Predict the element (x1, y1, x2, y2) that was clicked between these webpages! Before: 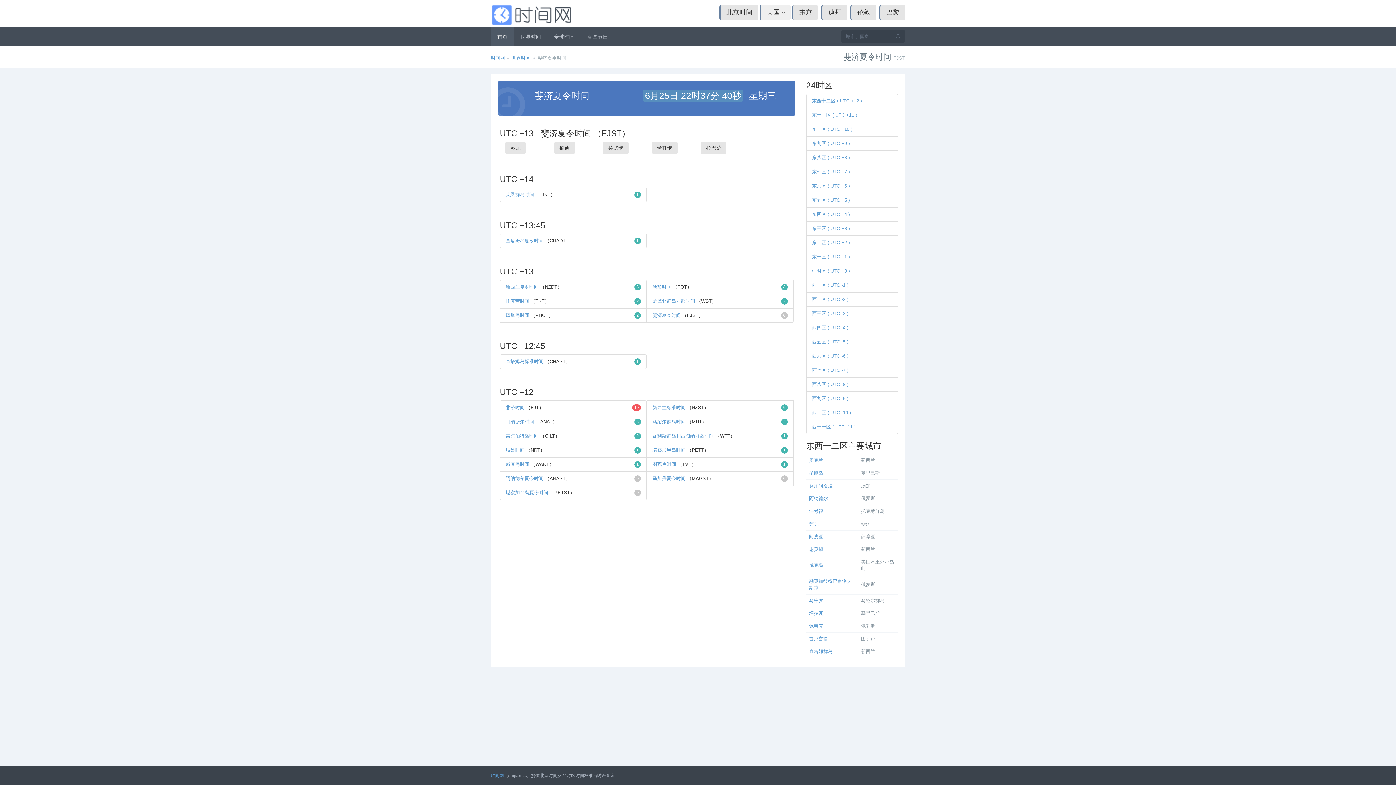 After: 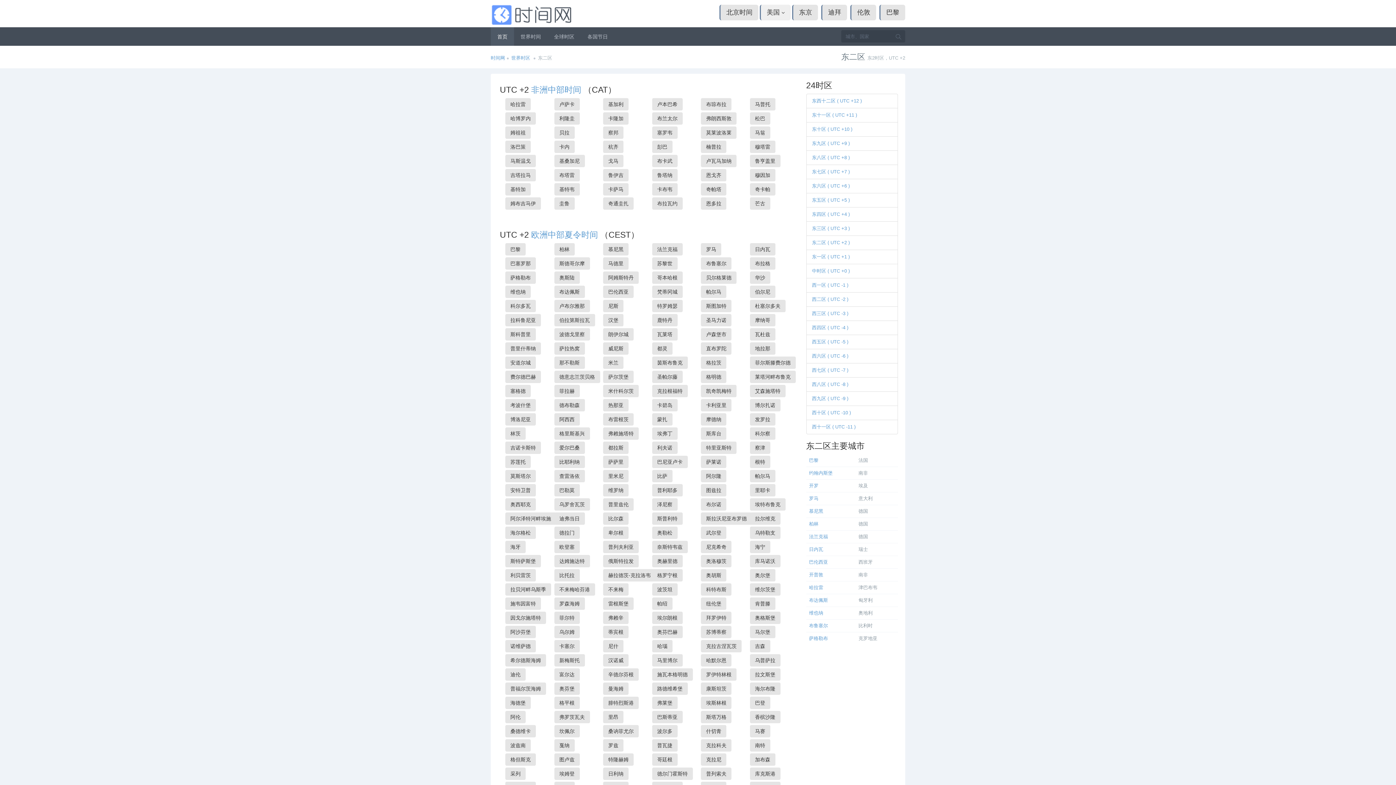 Action: label: 东二区 ( UTC +2 ) bbox: (812, 240, 850, 245)